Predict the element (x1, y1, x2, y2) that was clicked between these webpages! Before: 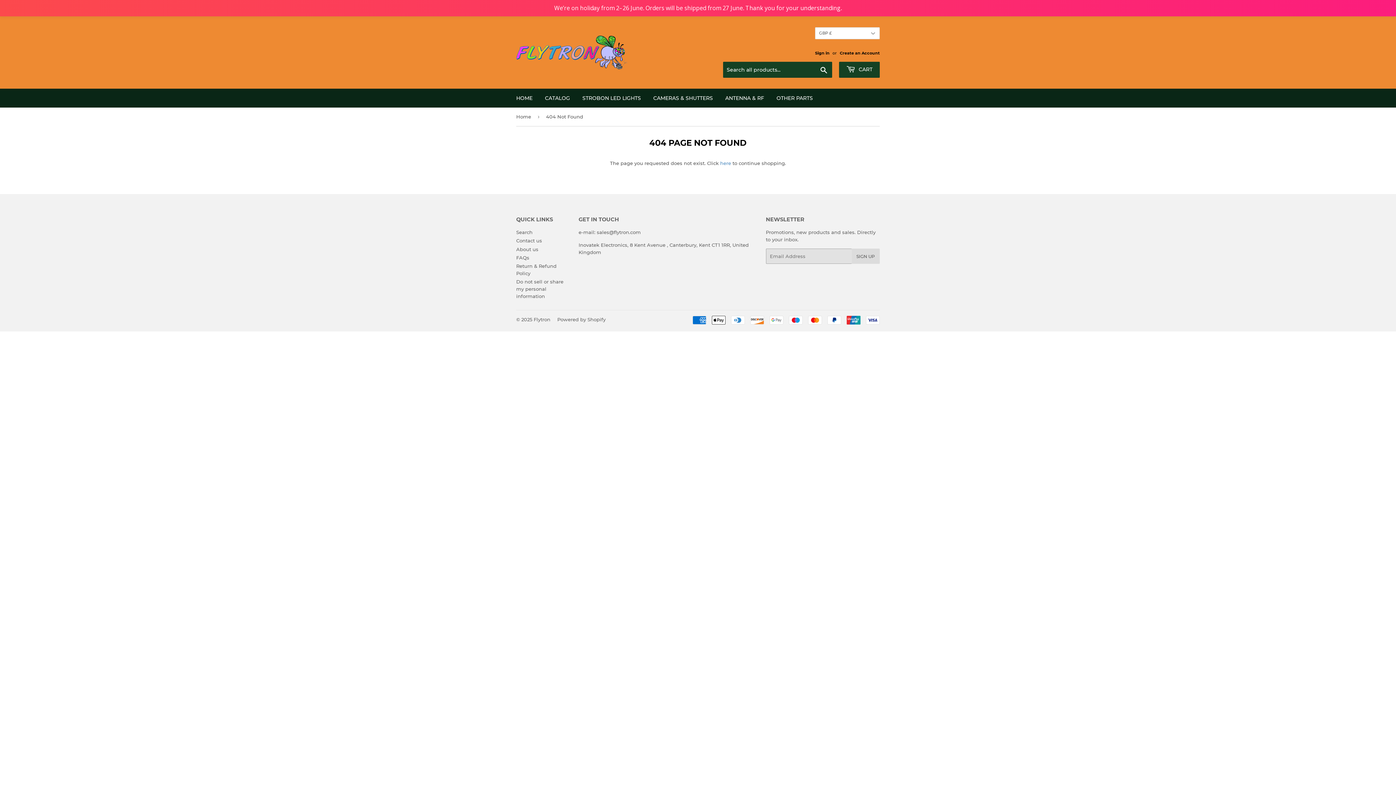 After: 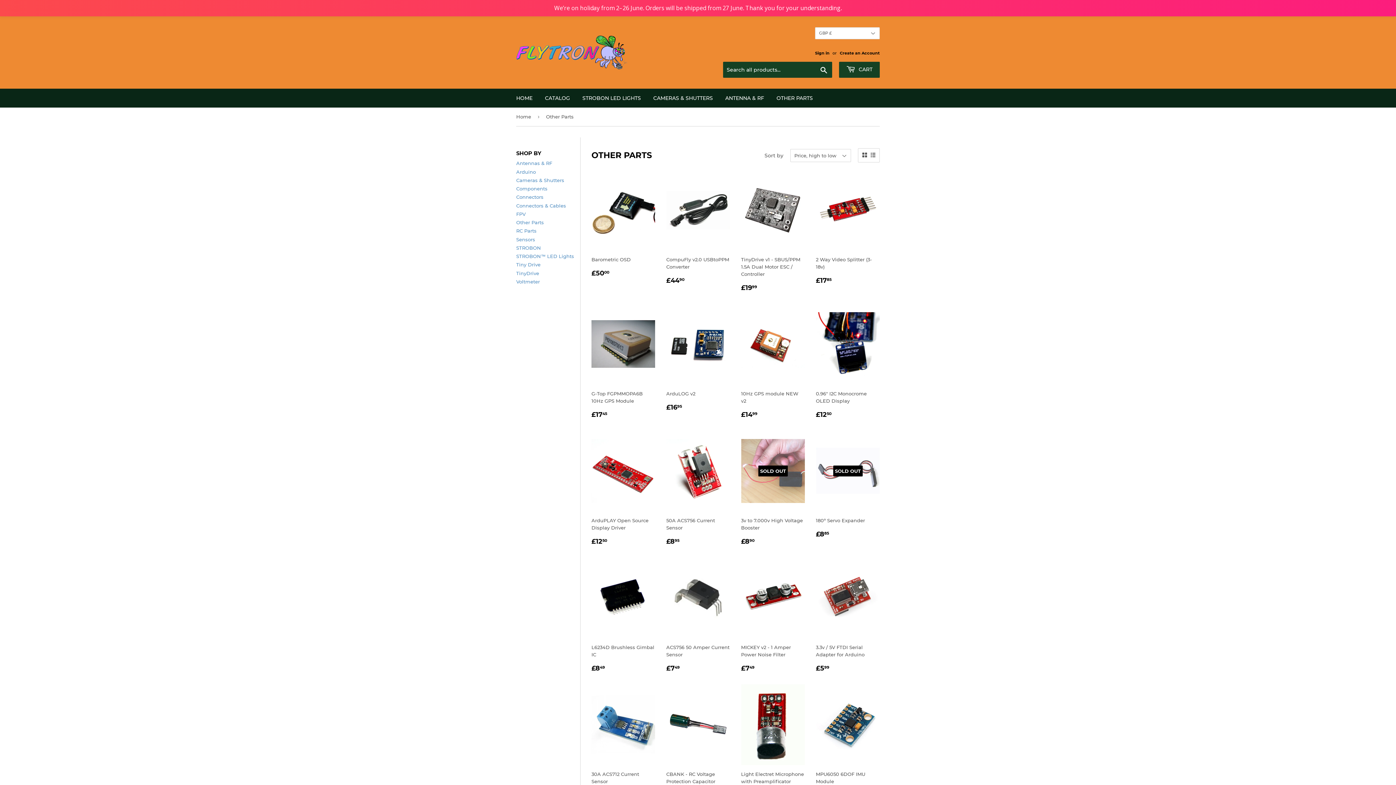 Action: bbox: (771, 88, 818, 107) label: OTHER PARTS